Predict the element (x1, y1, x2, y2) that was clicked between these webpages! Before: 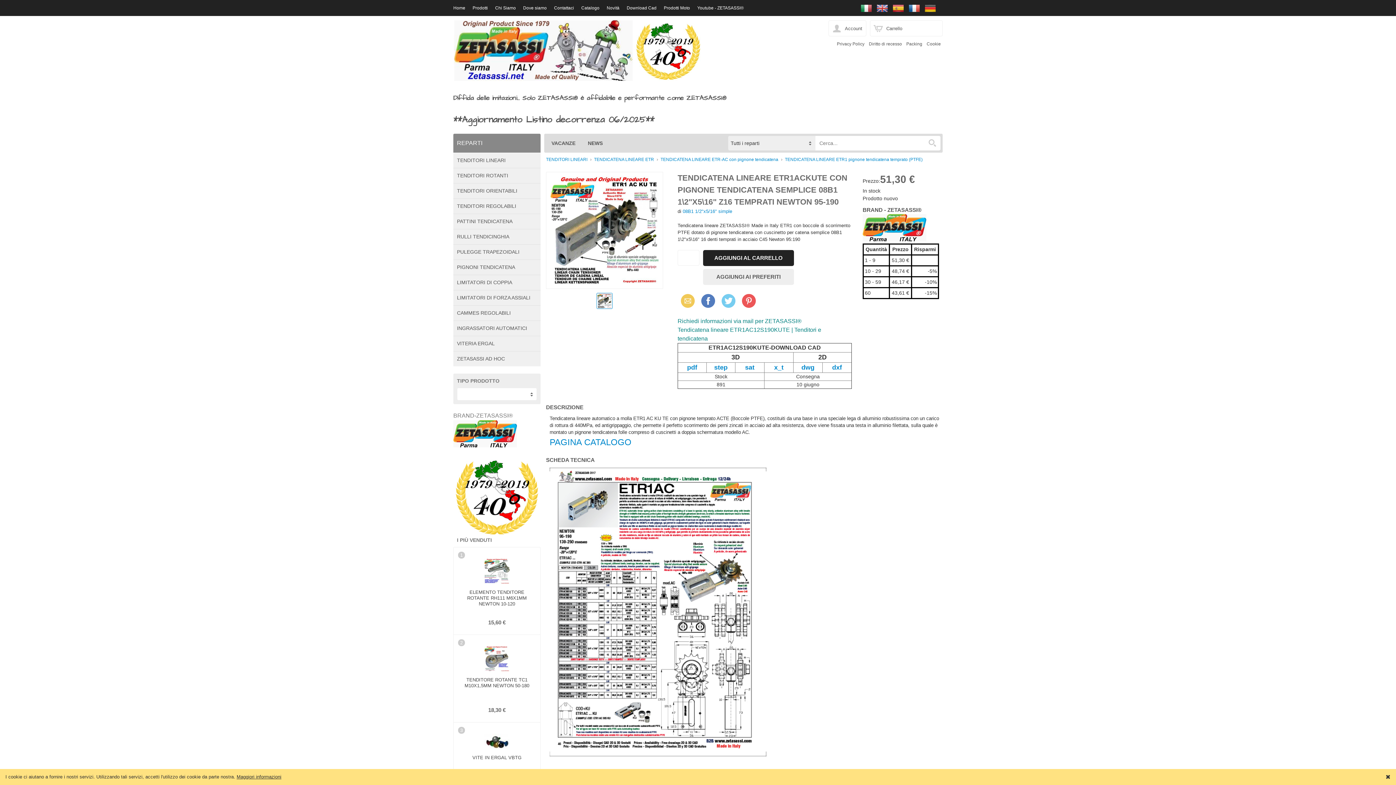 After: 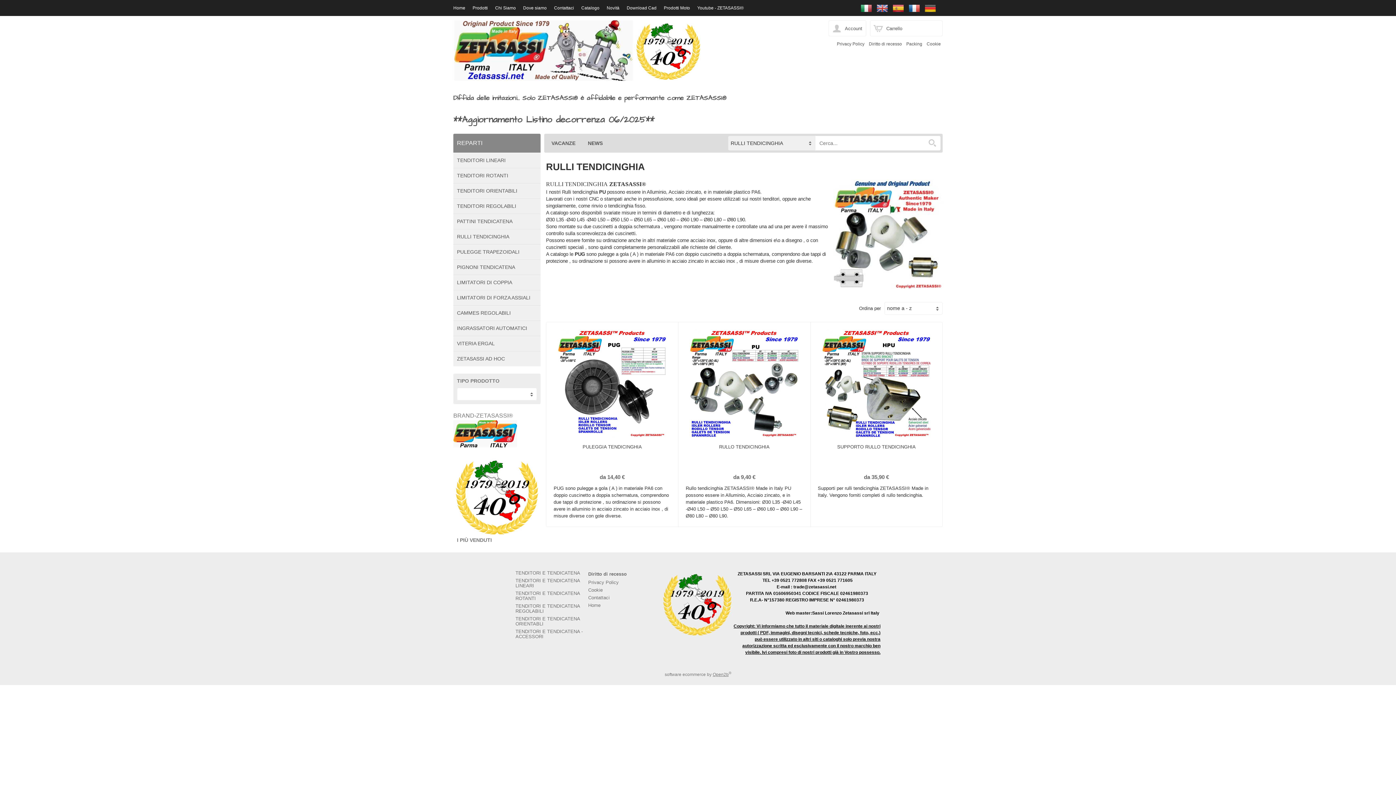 Action: label: RULLI TENDICINGHIA bbox: (453, 229, 540, 244)